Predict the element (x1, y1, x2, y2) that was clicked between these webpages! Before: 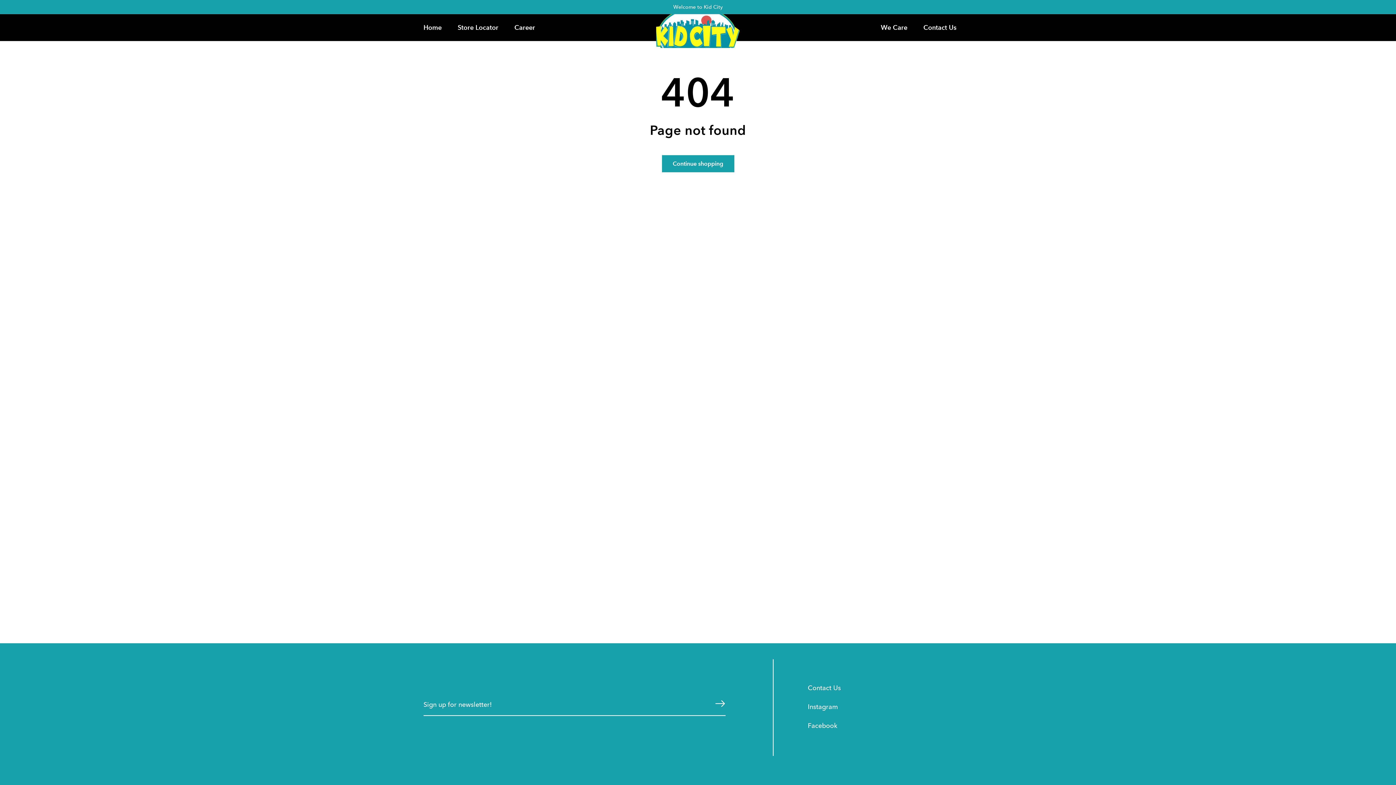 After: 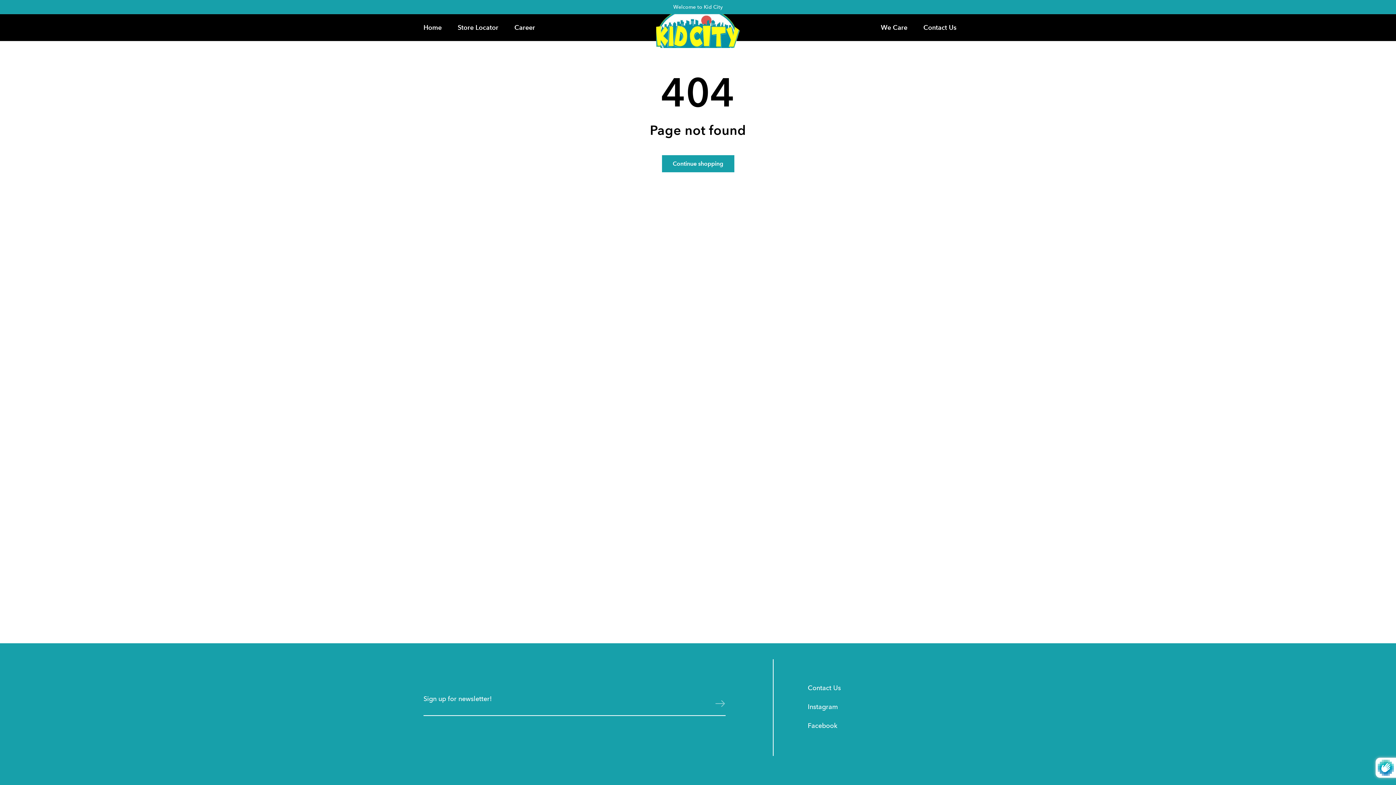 Action: bbox: (715, 695, 725, 712) label: Subscribe